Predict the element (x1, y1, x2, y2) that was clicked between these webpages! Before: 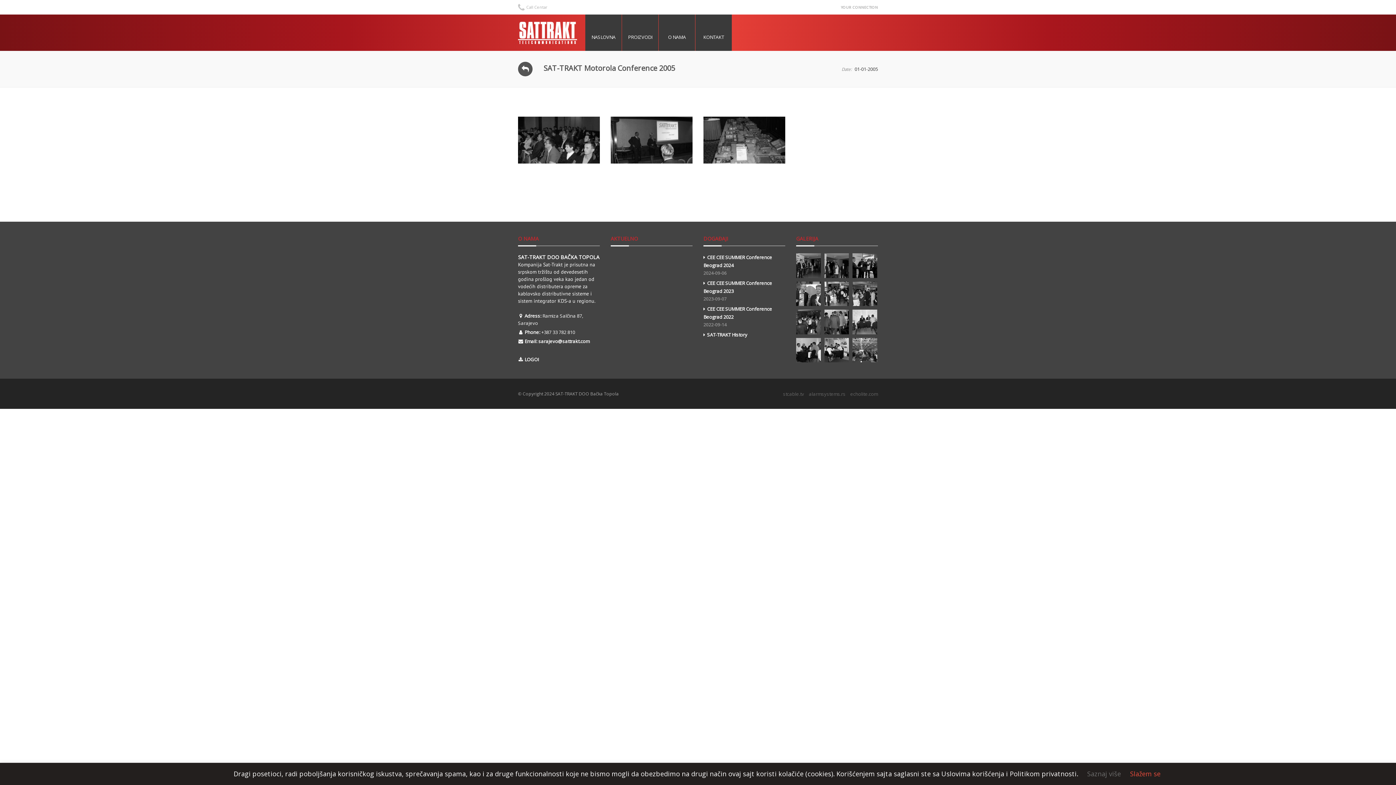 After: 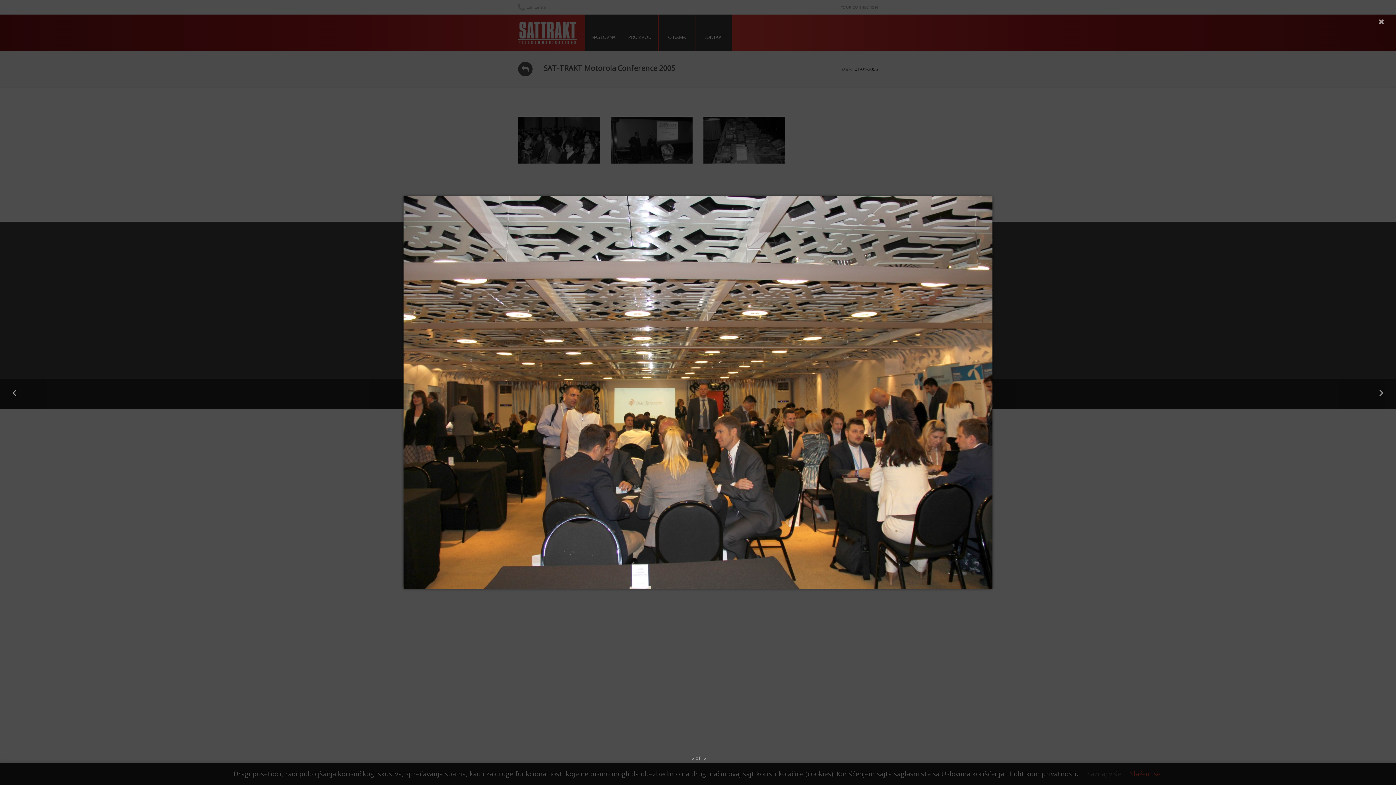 Action: bbox: (852, 338, 877, 362)